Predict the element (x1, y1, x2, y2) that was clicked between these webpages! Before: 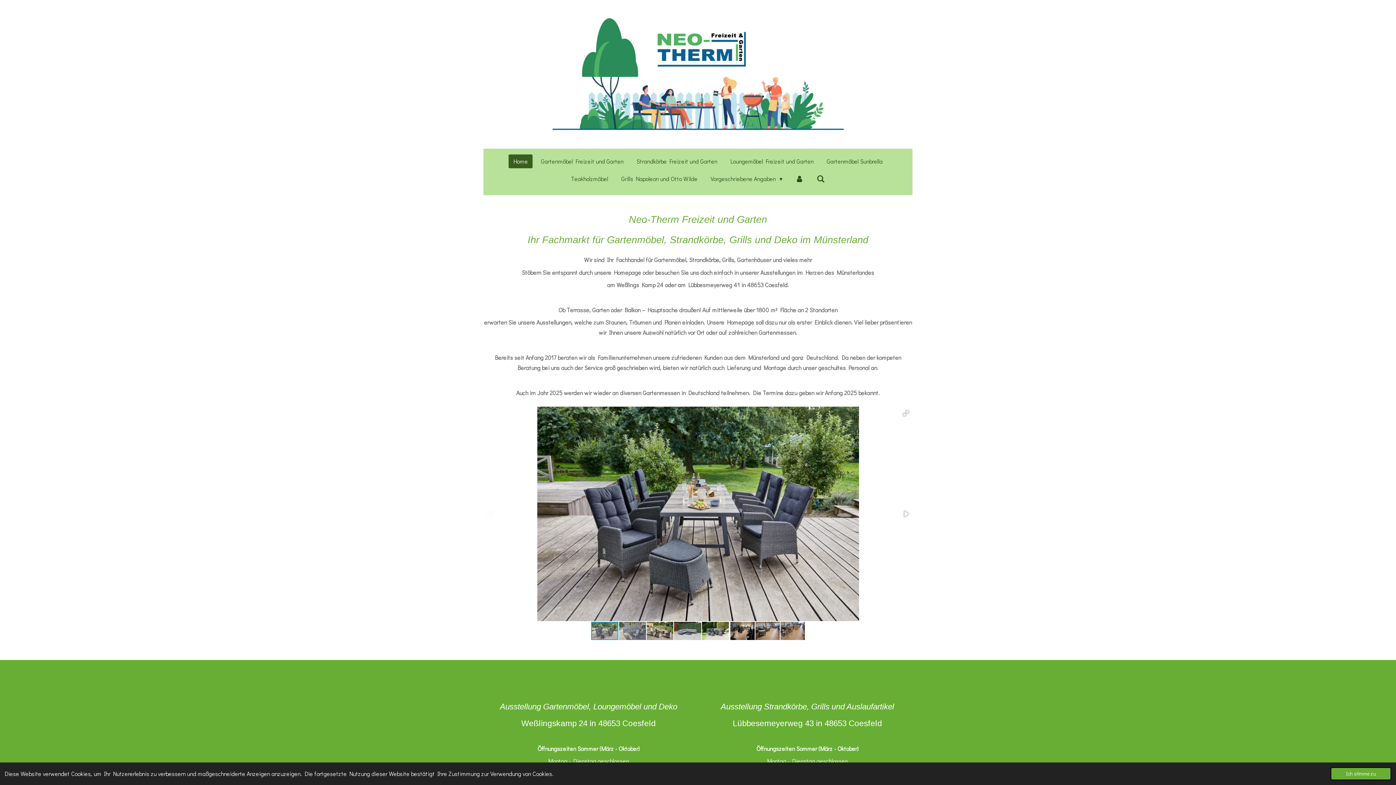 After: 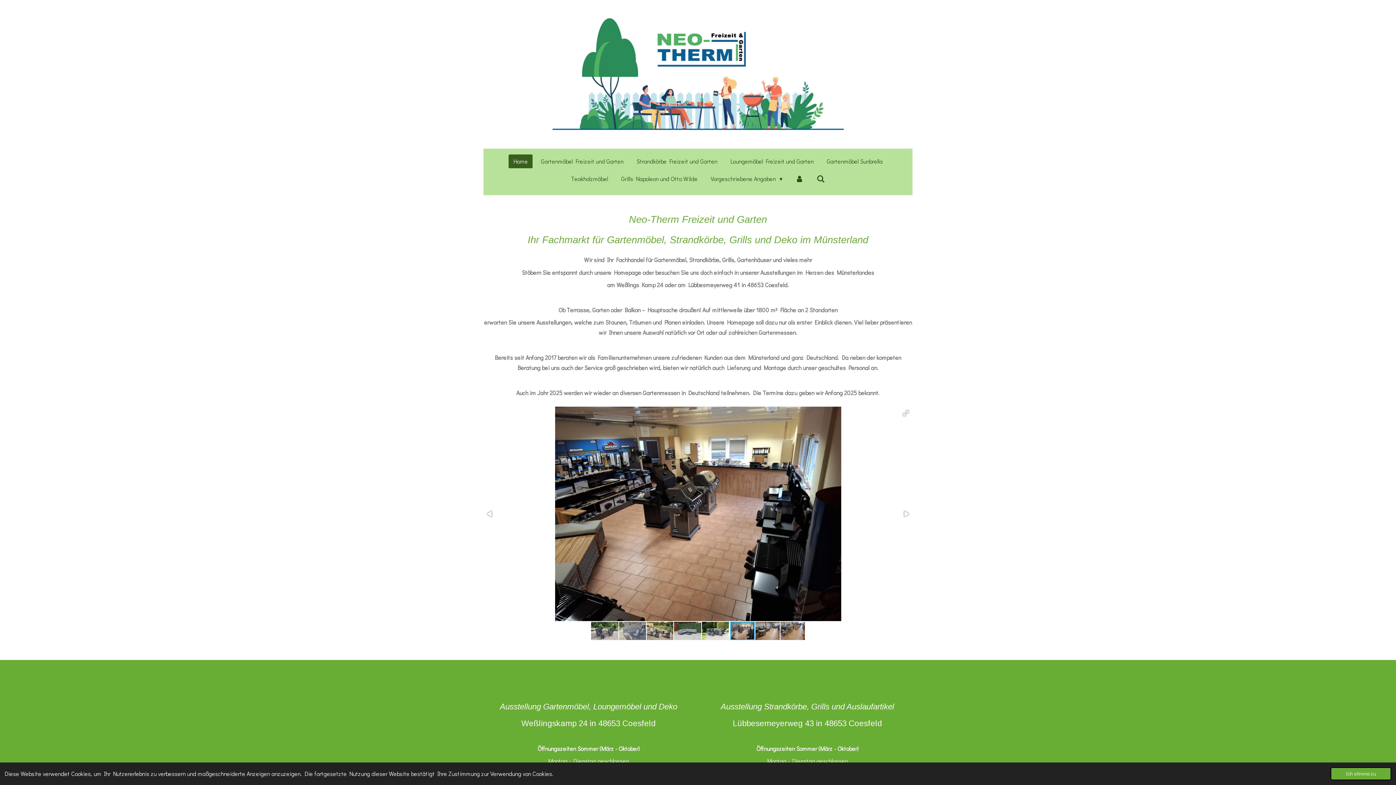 Action: bbox: (730, 621, 755, 641)